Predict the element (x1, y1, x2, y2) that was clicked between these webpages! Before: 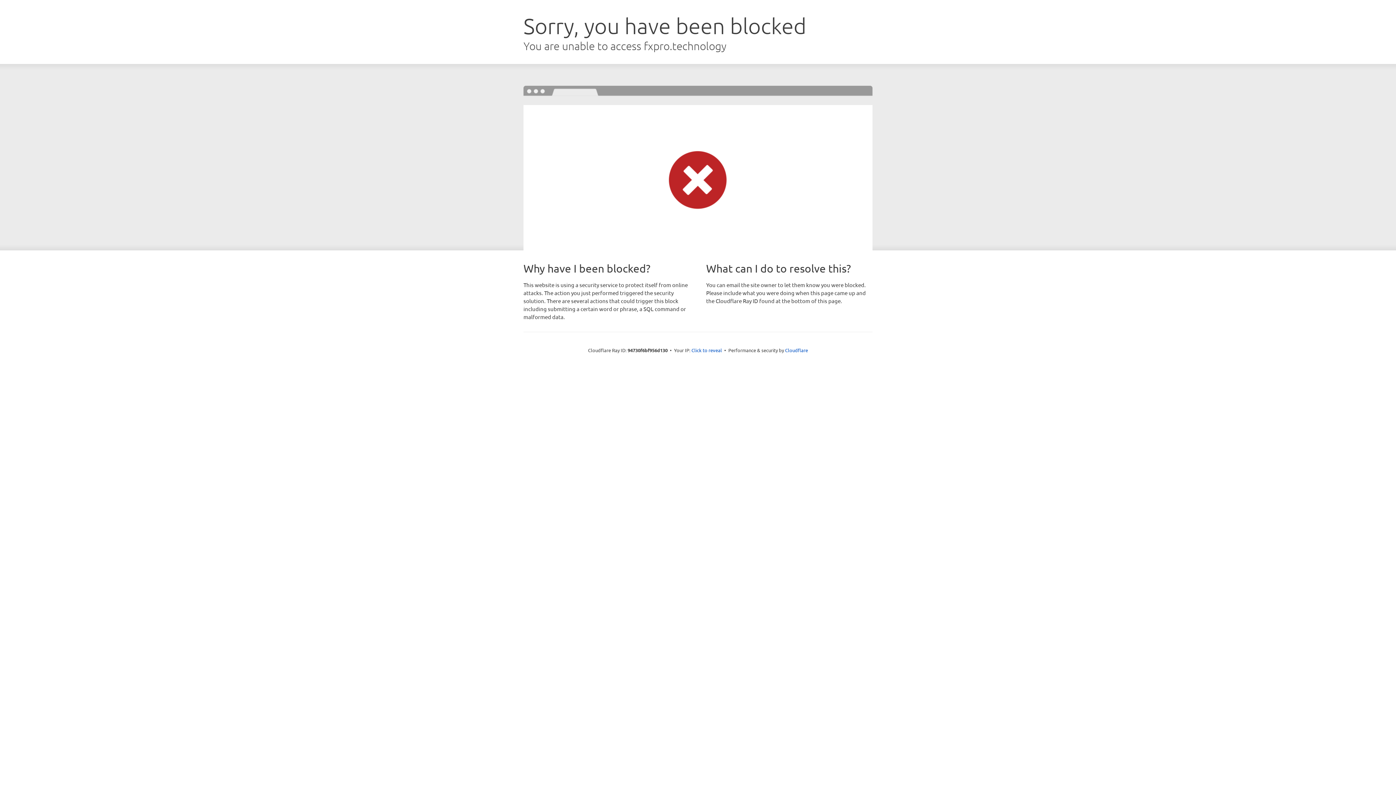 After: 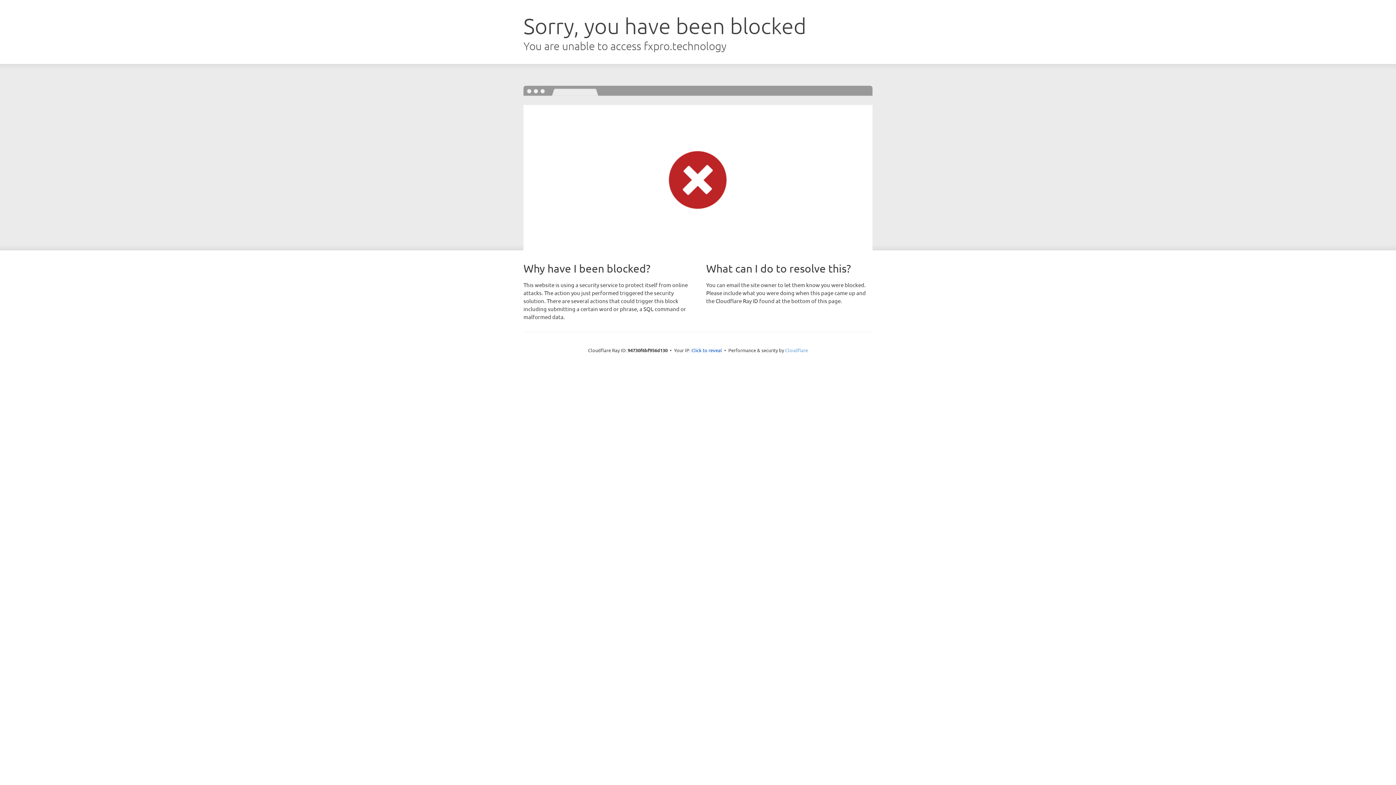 Action: bbox: (785, 347, 808, 353) label: Cloudflare